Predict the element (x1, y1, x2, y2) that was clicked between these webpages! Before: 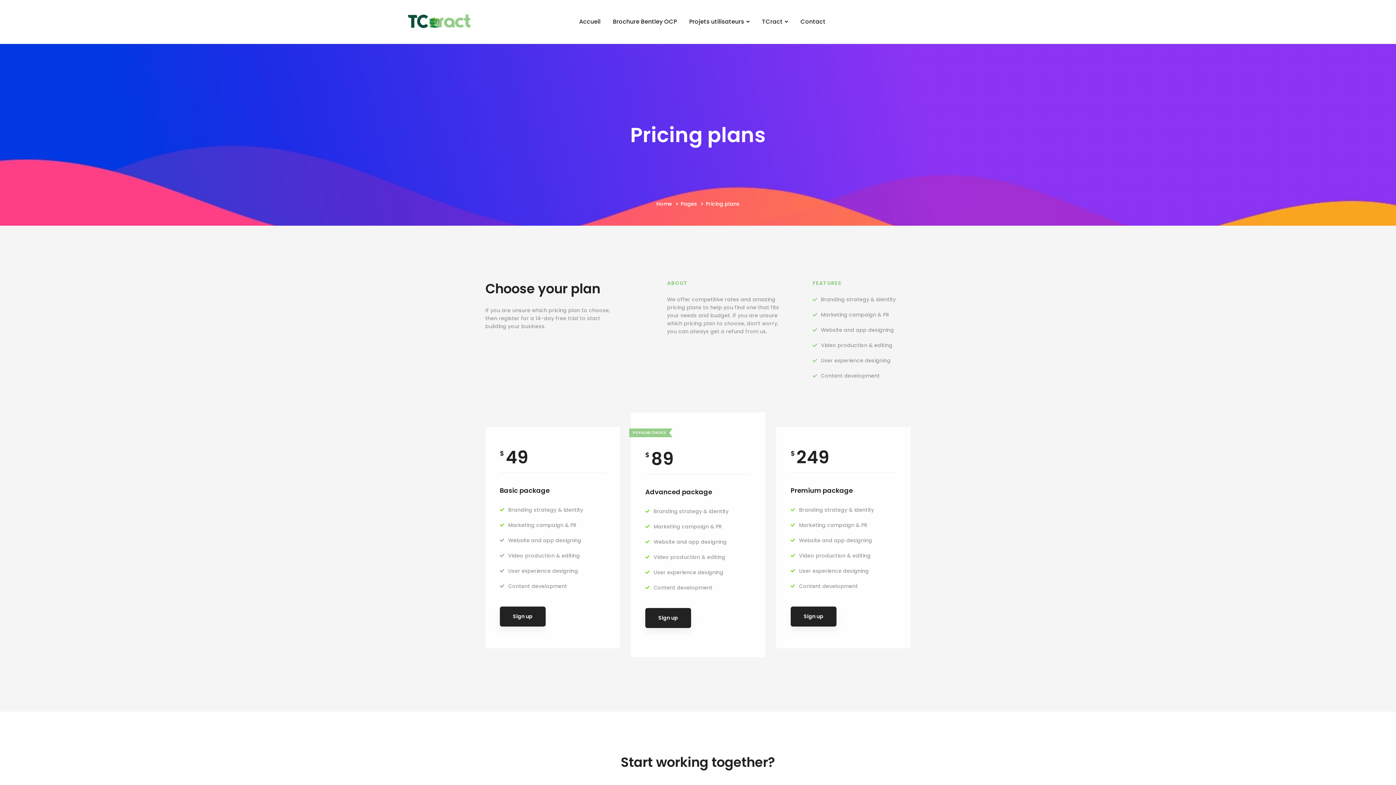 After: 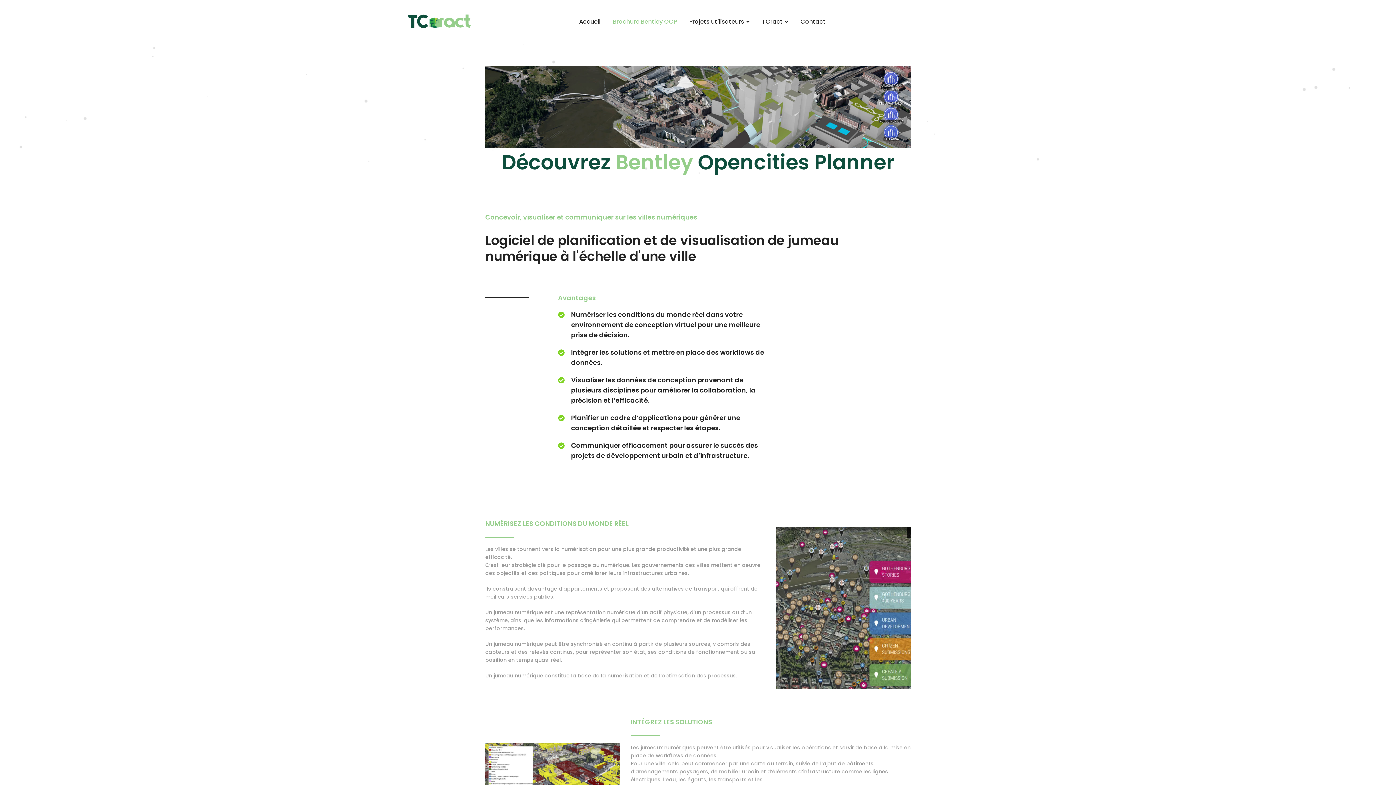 Action: bbox: (607, 0, 682, 43) label: Brochure Bentley OCP